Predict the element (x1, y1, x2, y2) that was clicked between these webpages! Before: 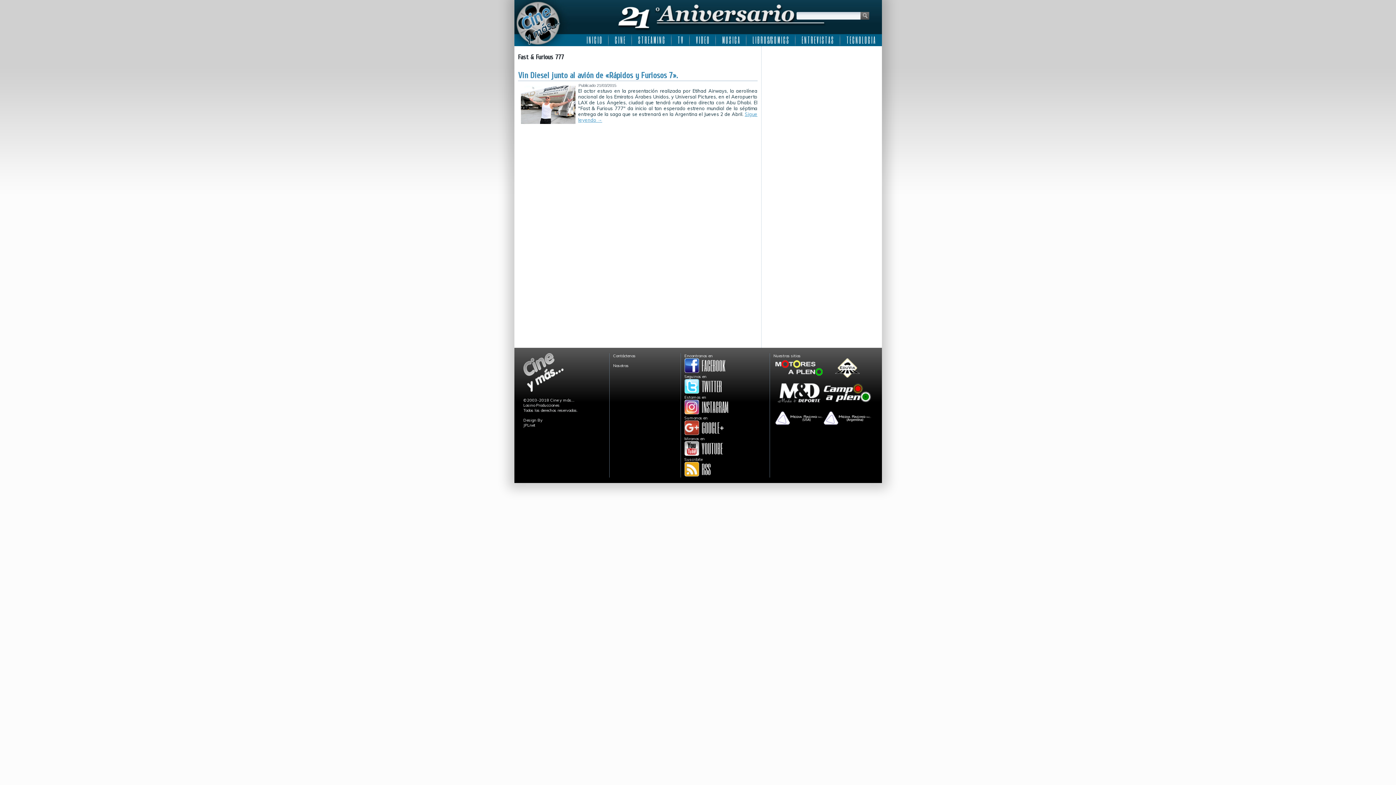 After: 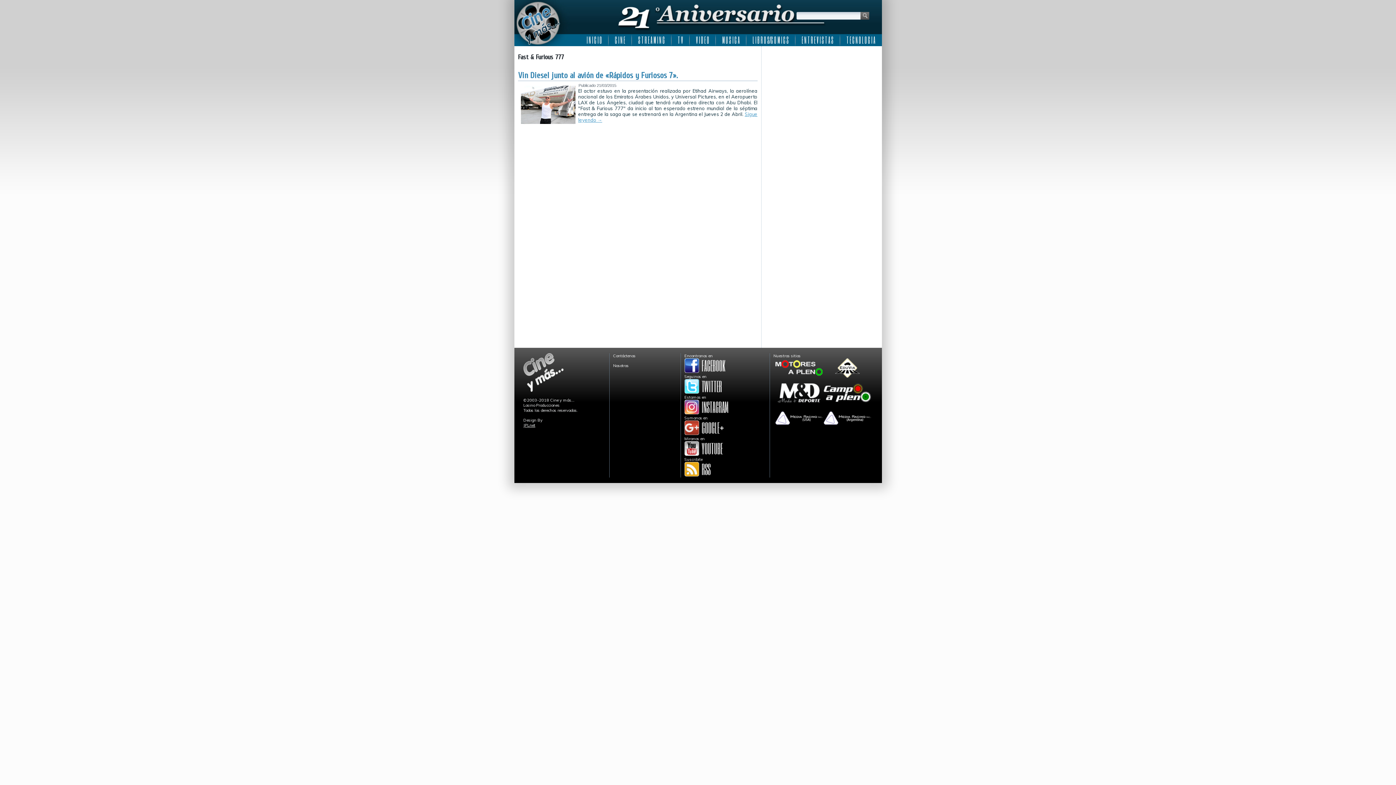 Action: bbox: (523, 423, 535, 427) label: JPLnet